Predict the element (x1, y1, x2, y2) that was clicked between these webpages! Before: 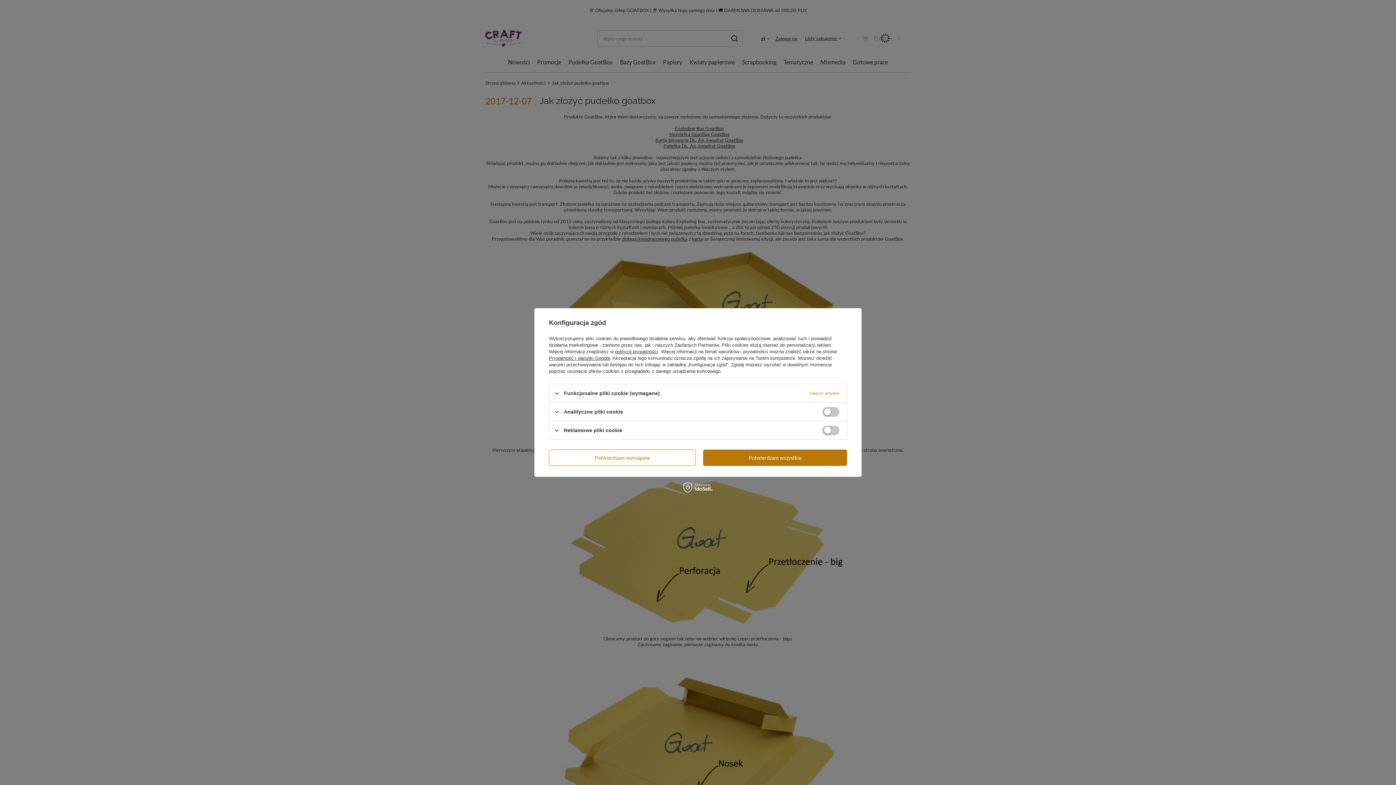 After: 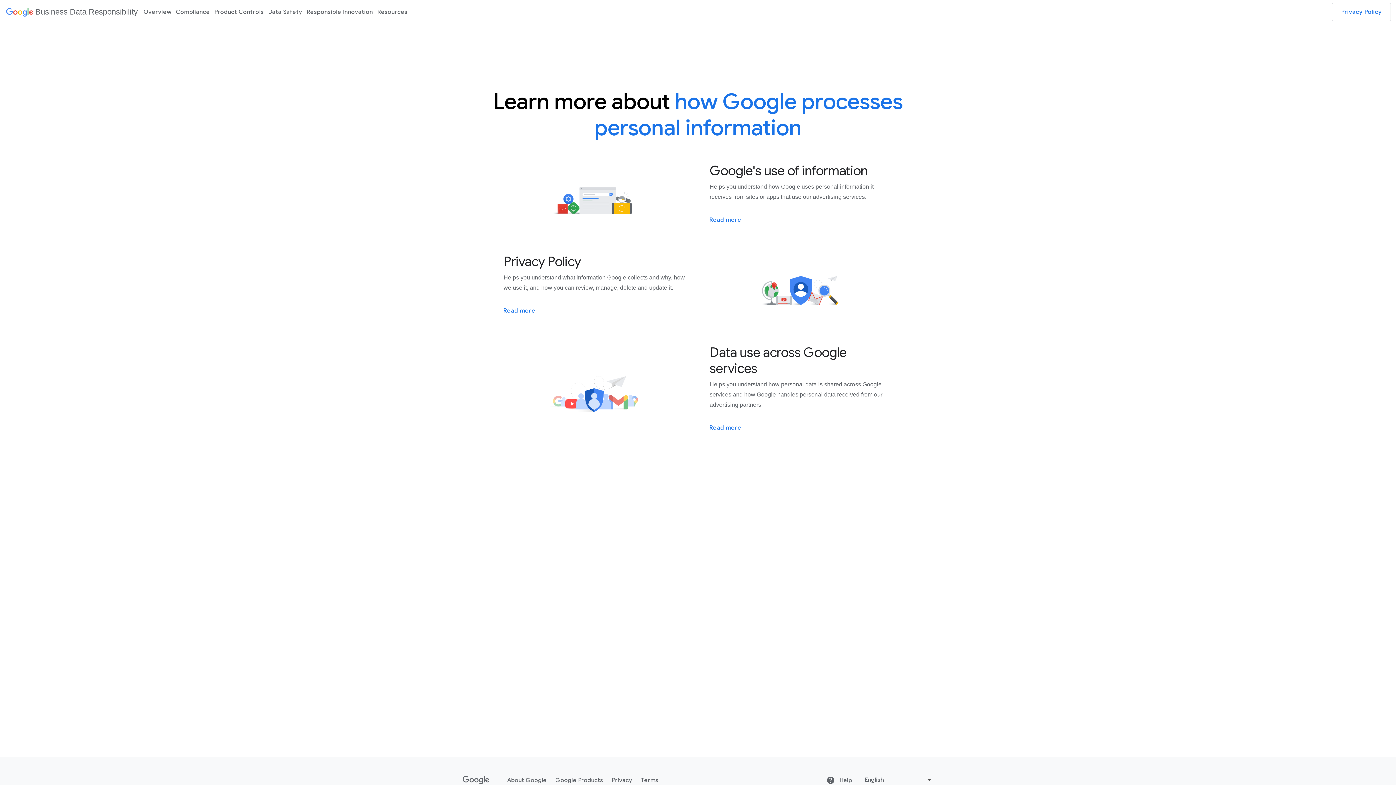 Action: label: Prywatność i warunki Google bbox: (549, 355, 610, 361)